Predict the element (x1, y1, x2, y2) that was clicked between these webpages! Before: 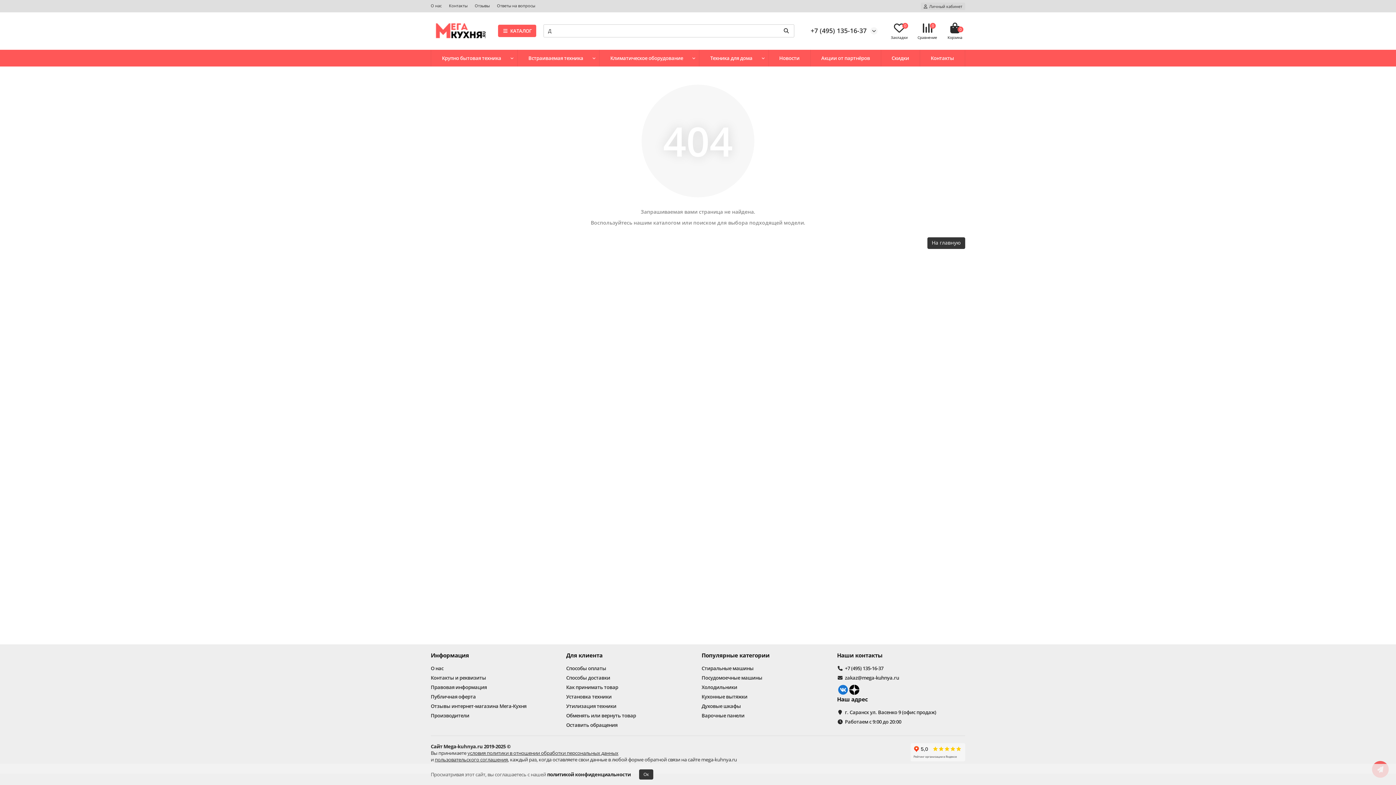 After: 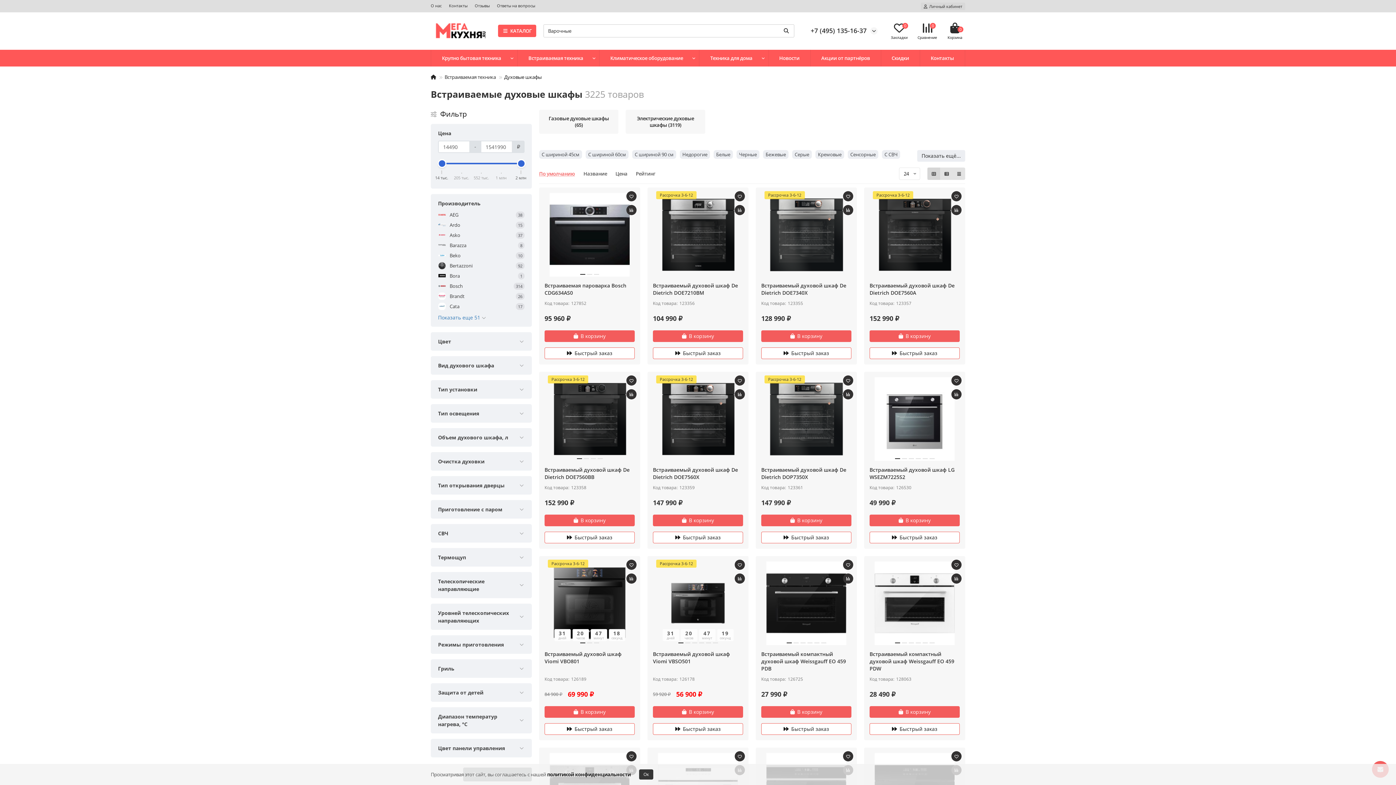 Action: label: Духовые шкафы bbox: (701, 703, 741, 709)